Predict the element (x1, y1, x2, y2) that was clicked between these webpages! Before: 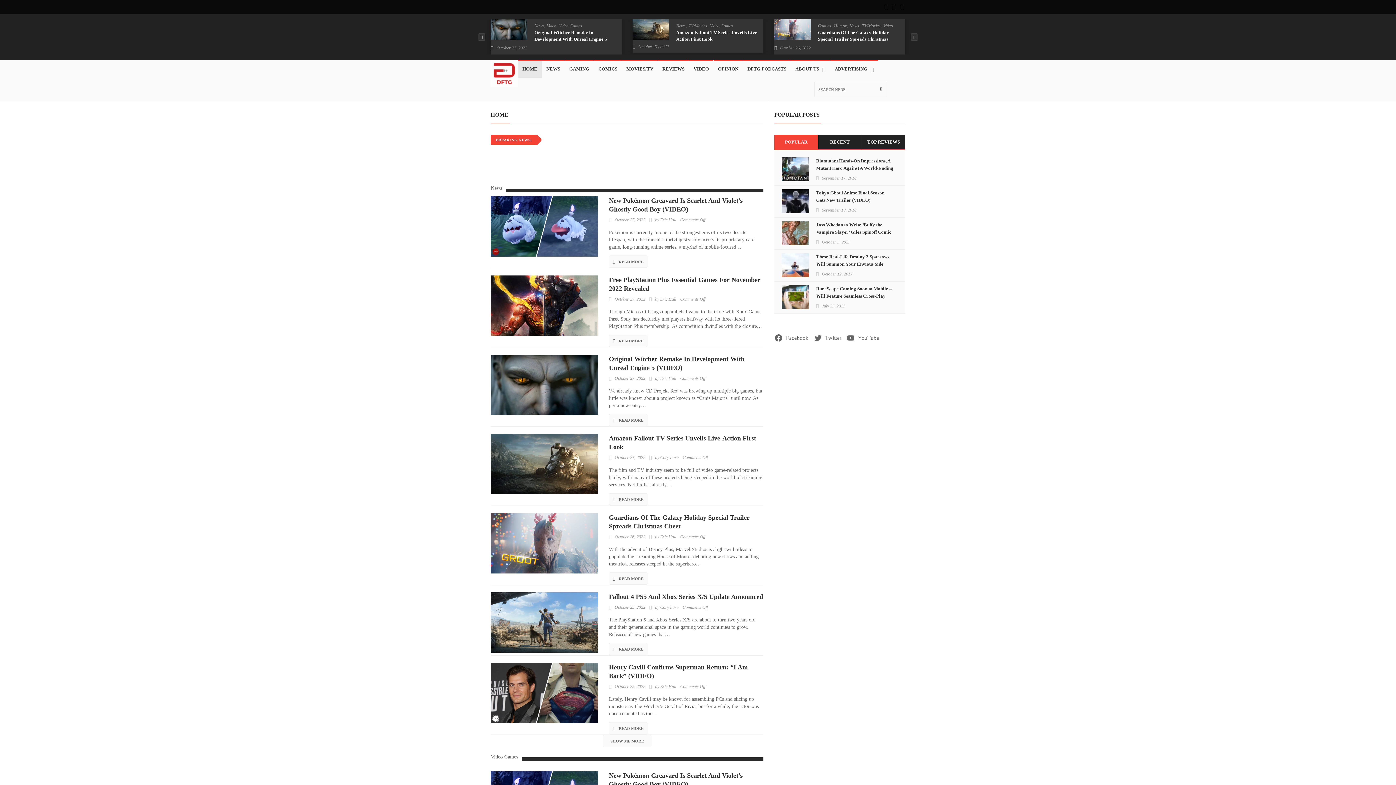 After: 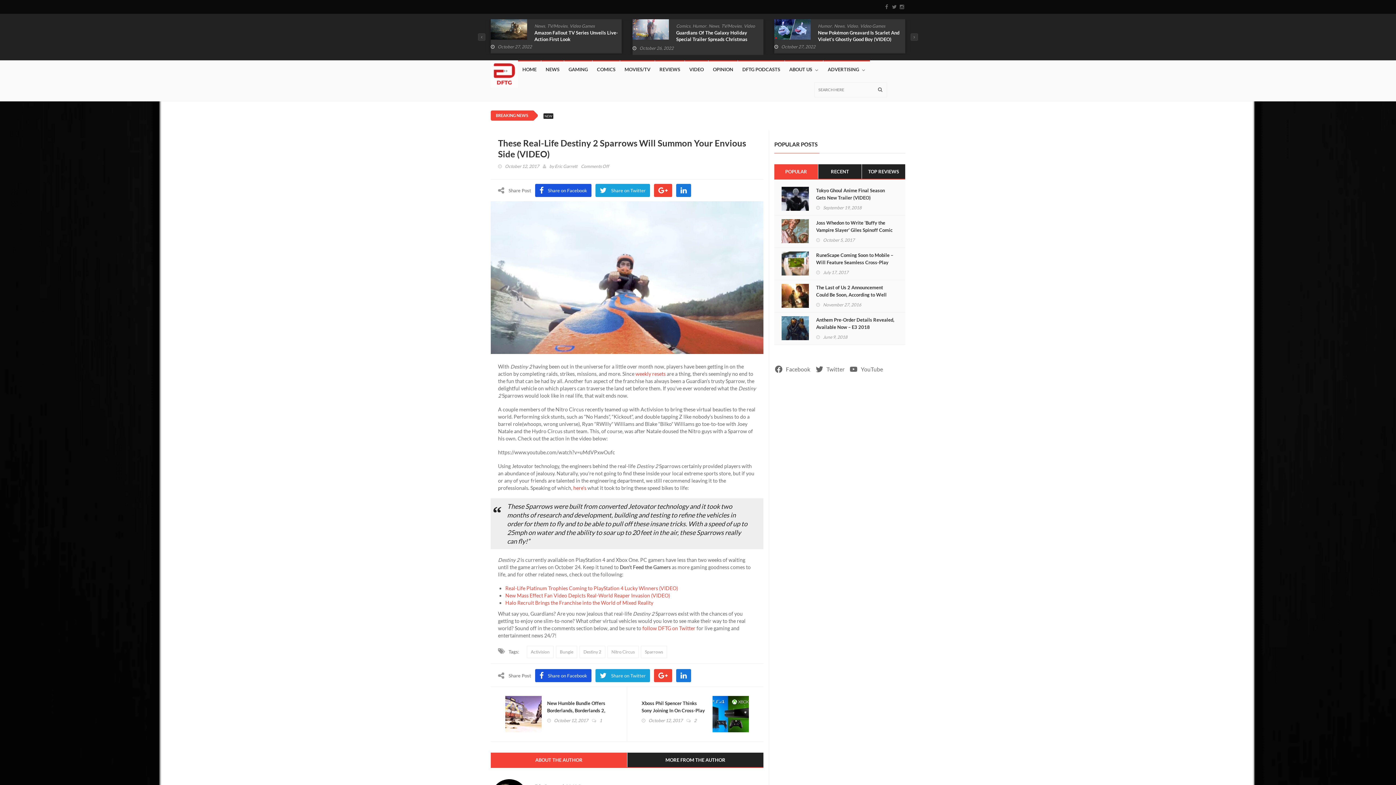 Action: label: These Real-Life Destiny 2 Sparrows Will Summon Your Envious Side (VIDEO) bbox: (816, 253, 894, 275)